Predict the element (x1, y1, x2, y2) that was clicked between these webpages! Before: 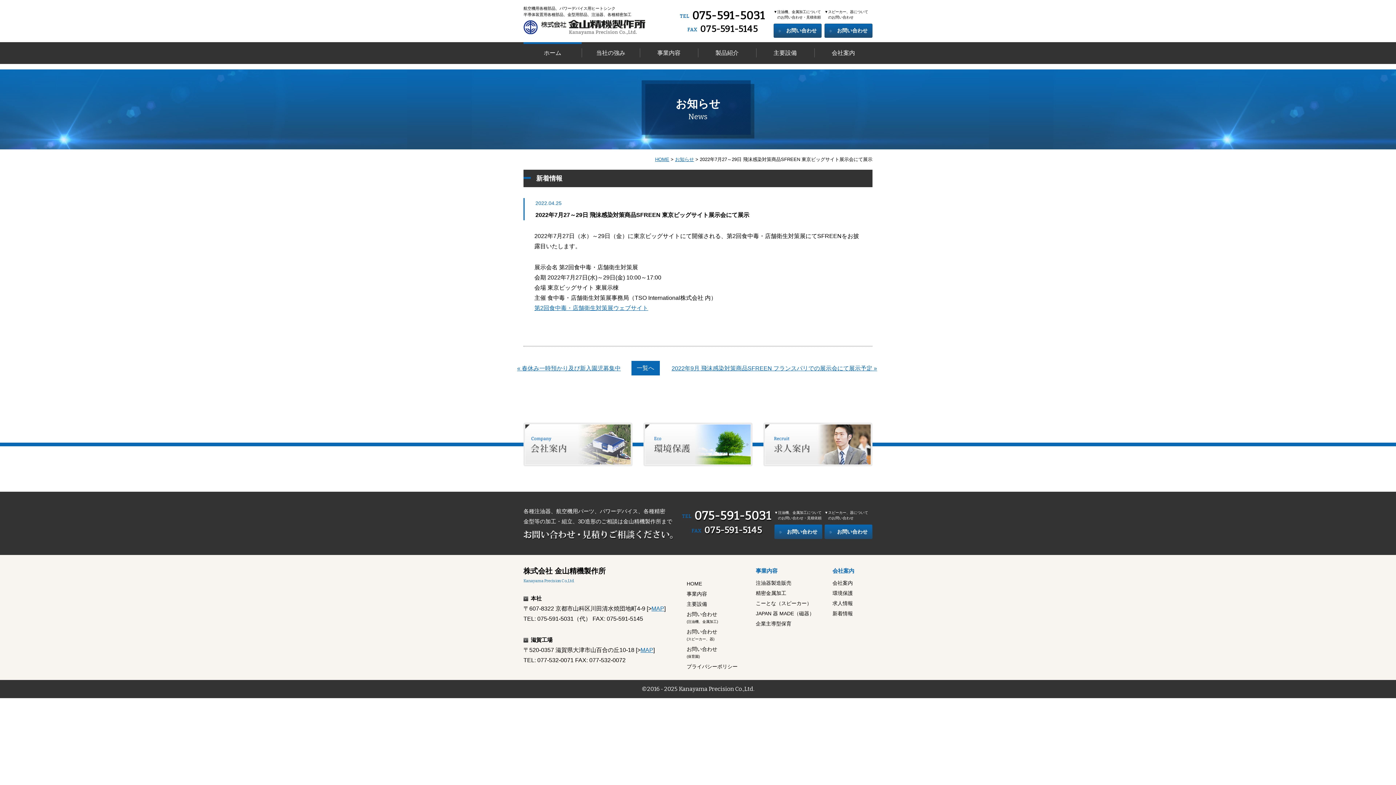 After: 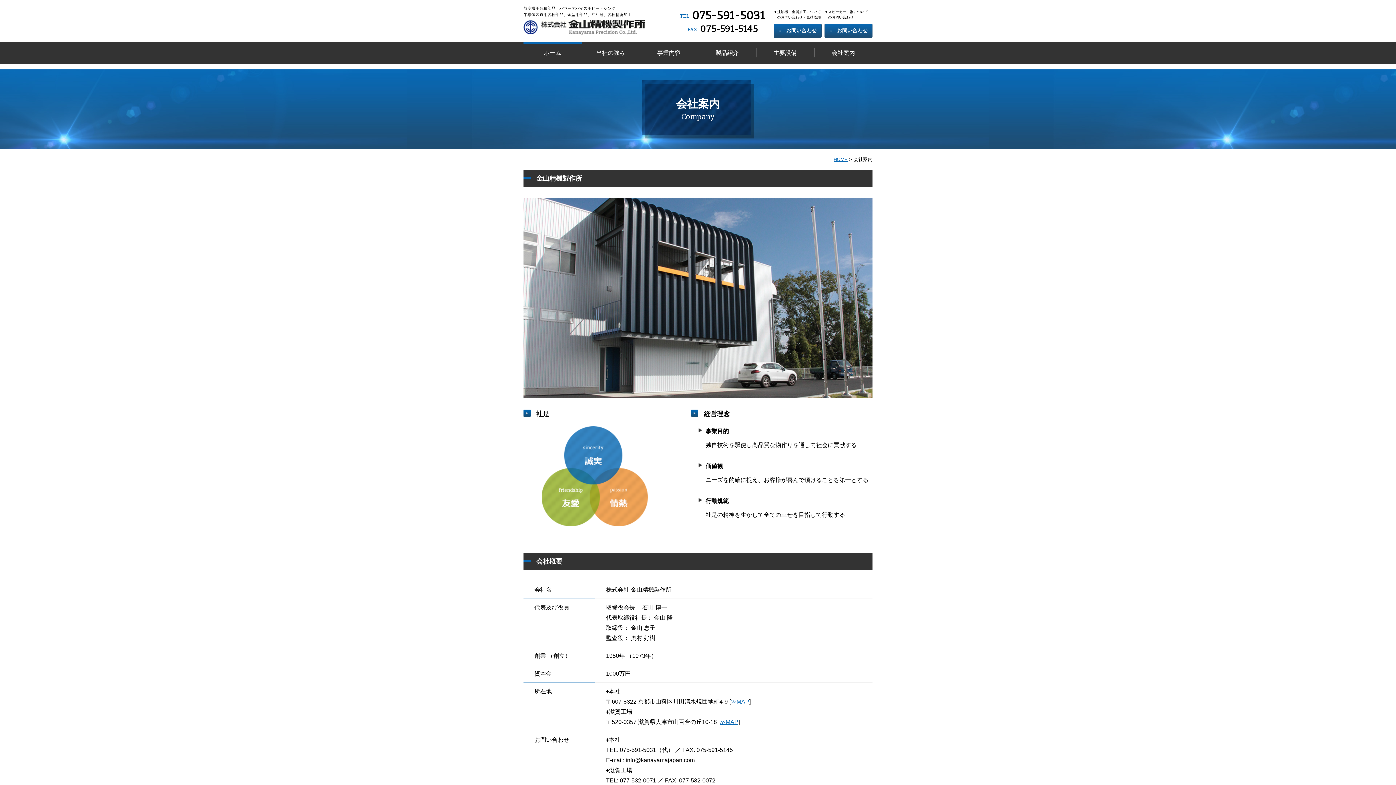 Action: bbox: (523, 422, 632, 466)